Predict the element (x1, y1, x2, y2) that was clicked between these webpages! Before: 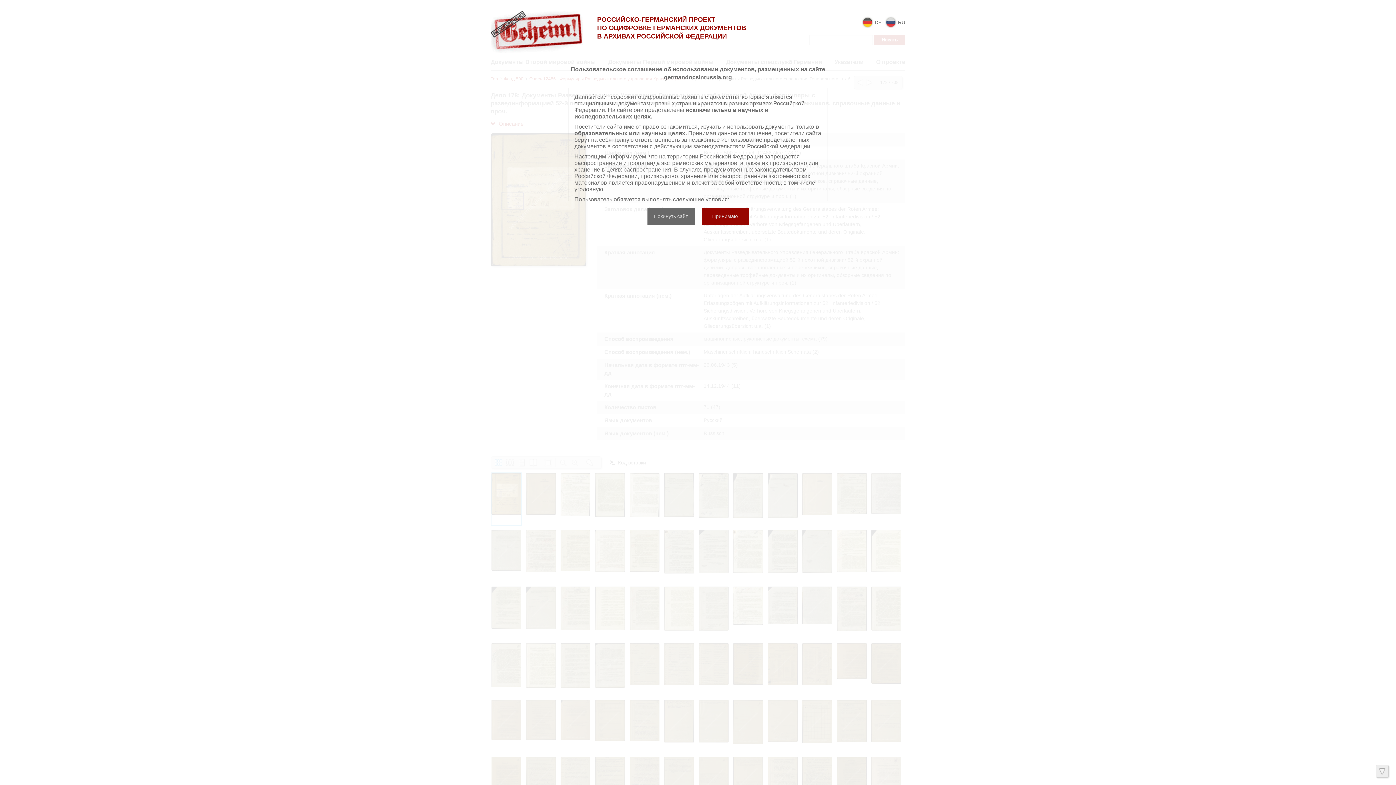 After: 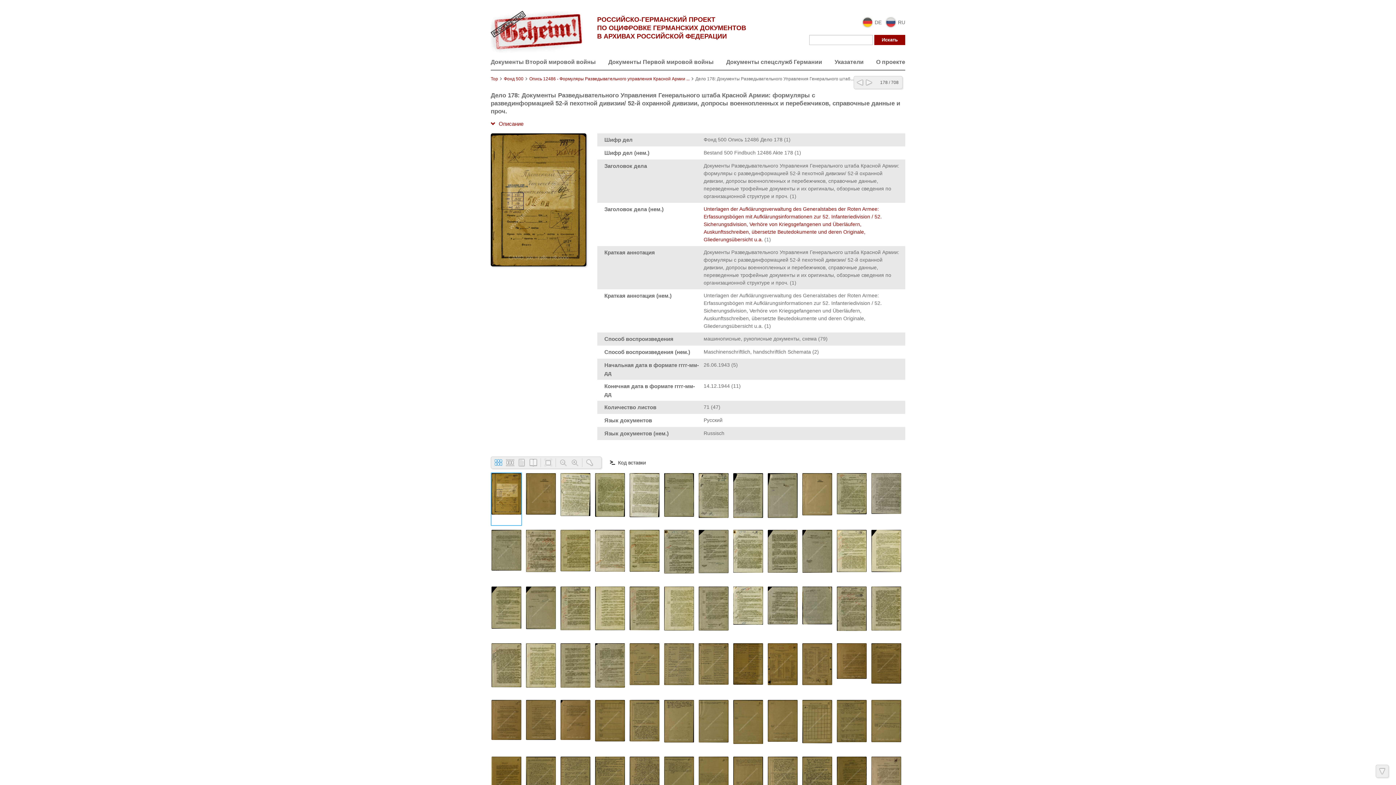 Action: bbox: (701, 208, 748, 224) label: Принимаю